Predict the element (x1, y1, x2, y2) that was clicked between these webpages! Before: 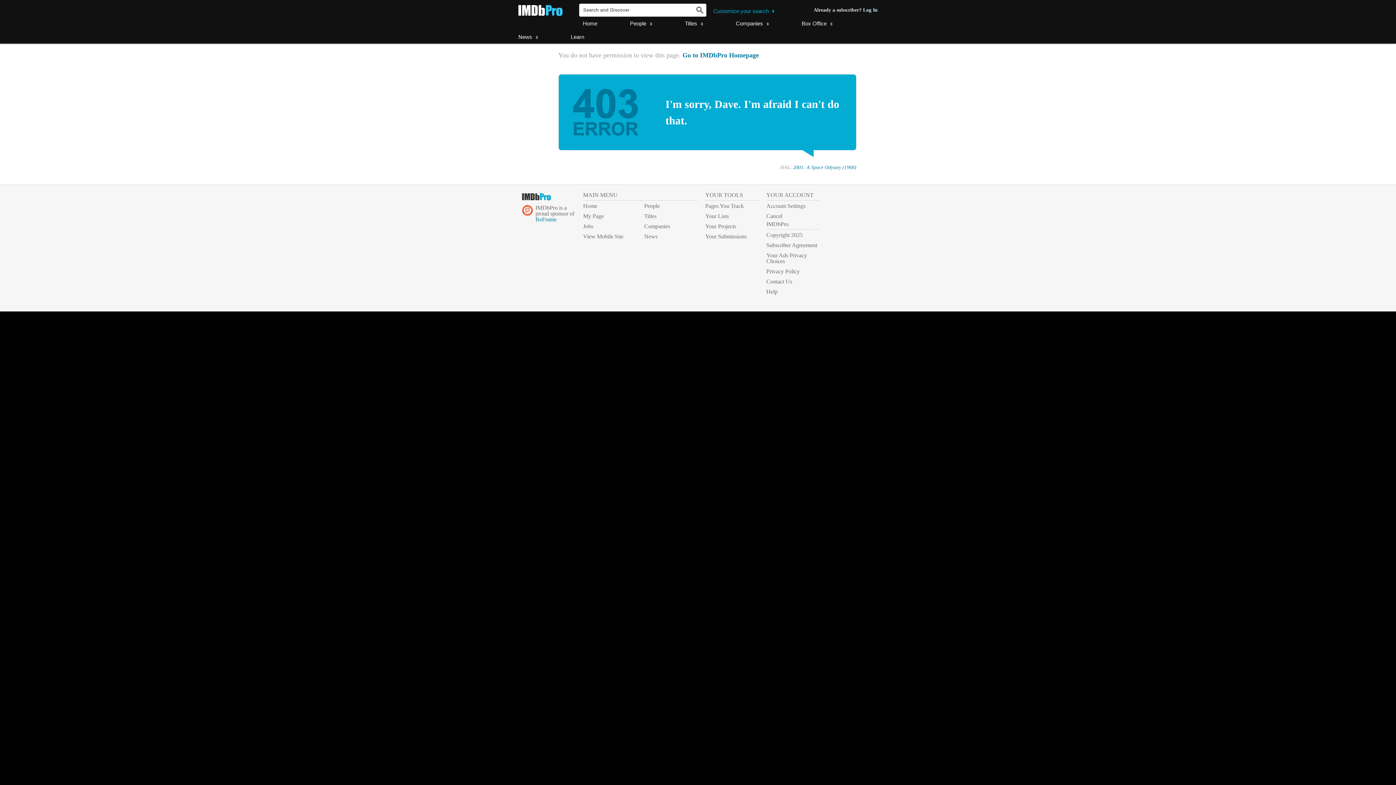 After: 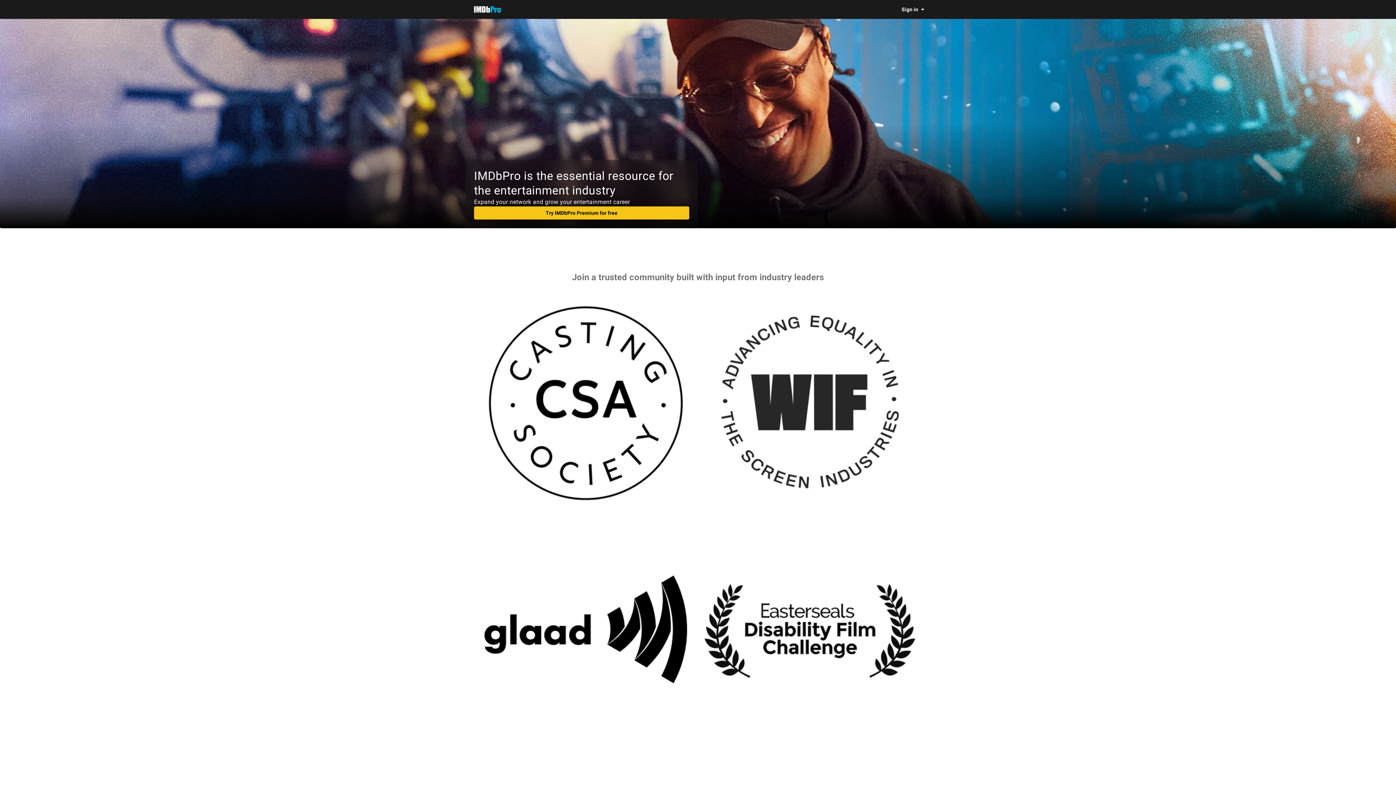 Action: label: Your Lists bbox: (705, 213, 729, 219)